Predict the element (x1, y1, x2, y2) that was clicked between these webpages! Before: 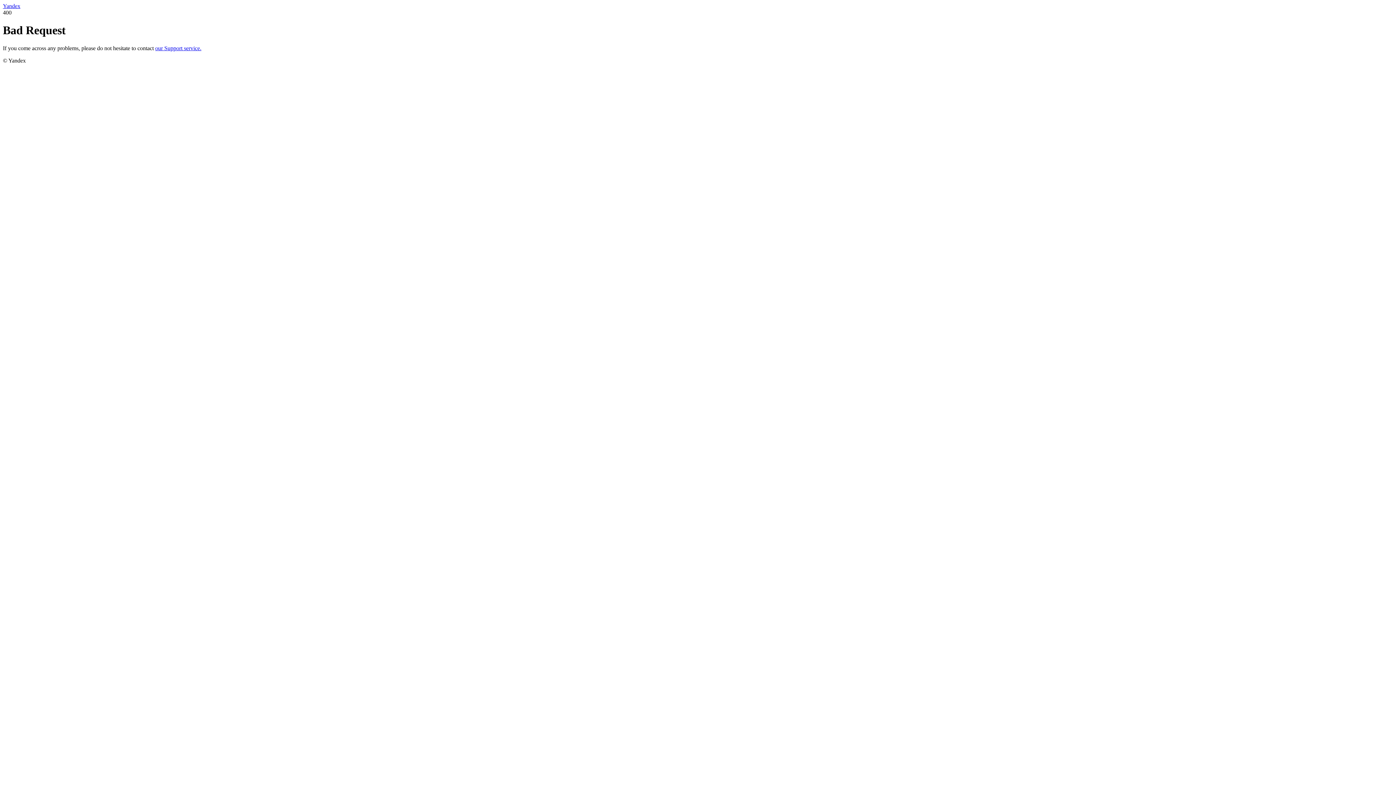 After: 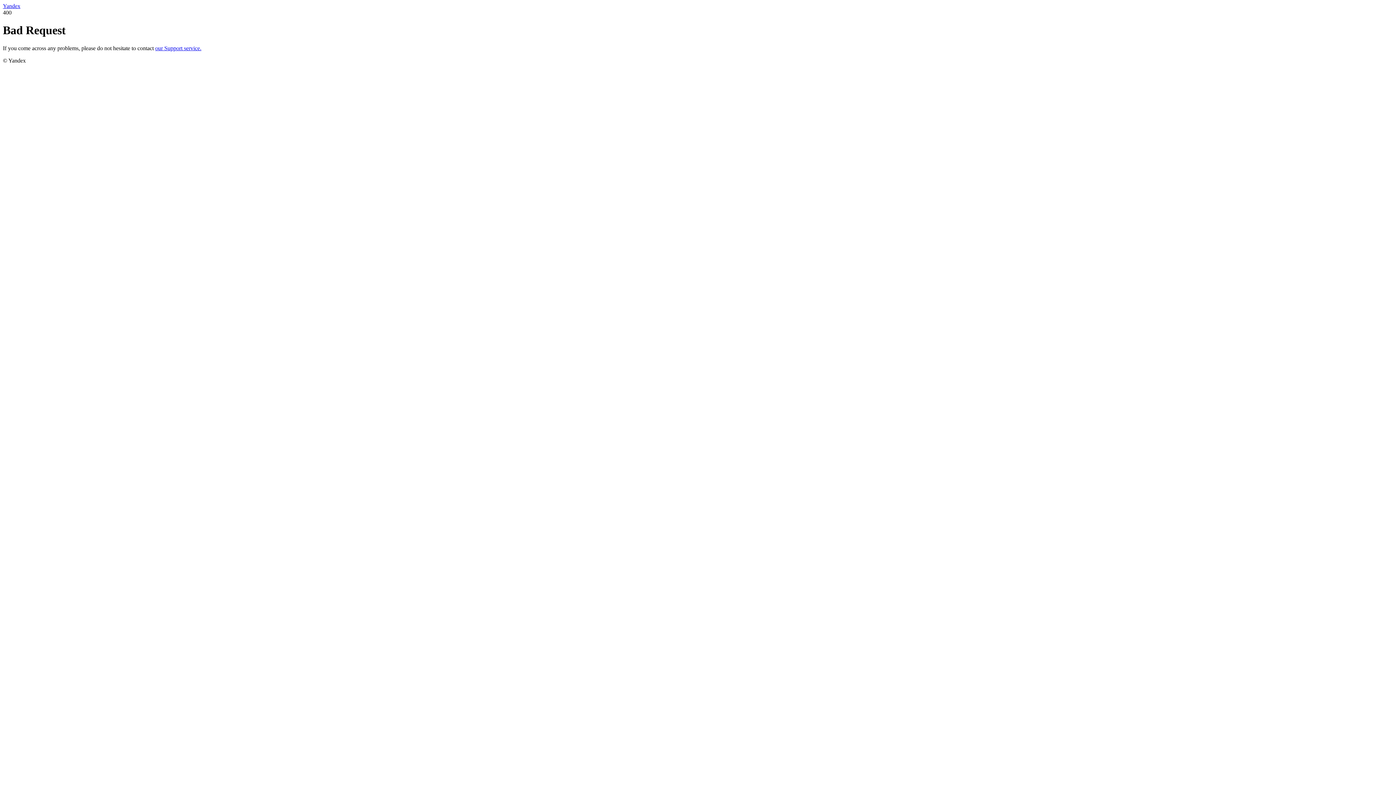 Action: label: Yandex bbox: (2, 2, 20, 9)